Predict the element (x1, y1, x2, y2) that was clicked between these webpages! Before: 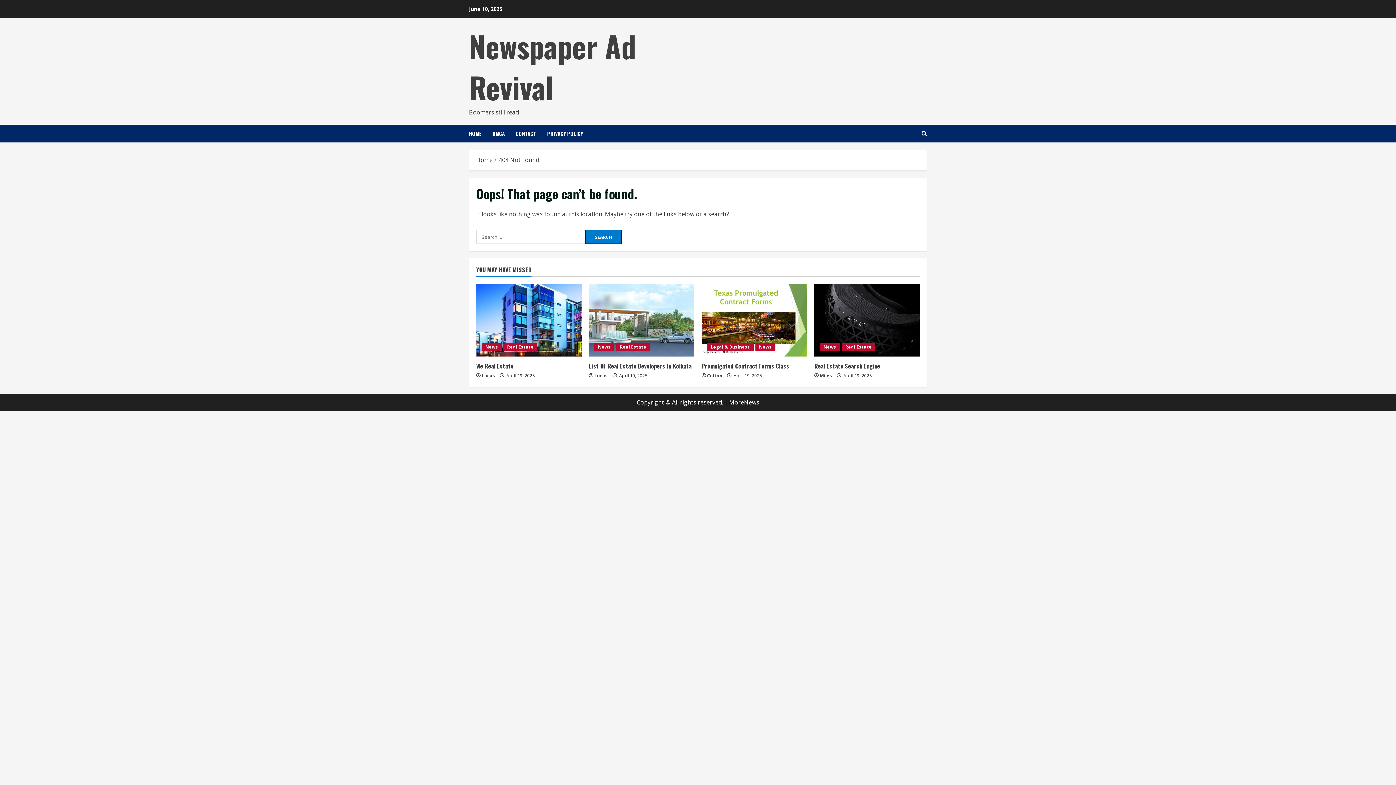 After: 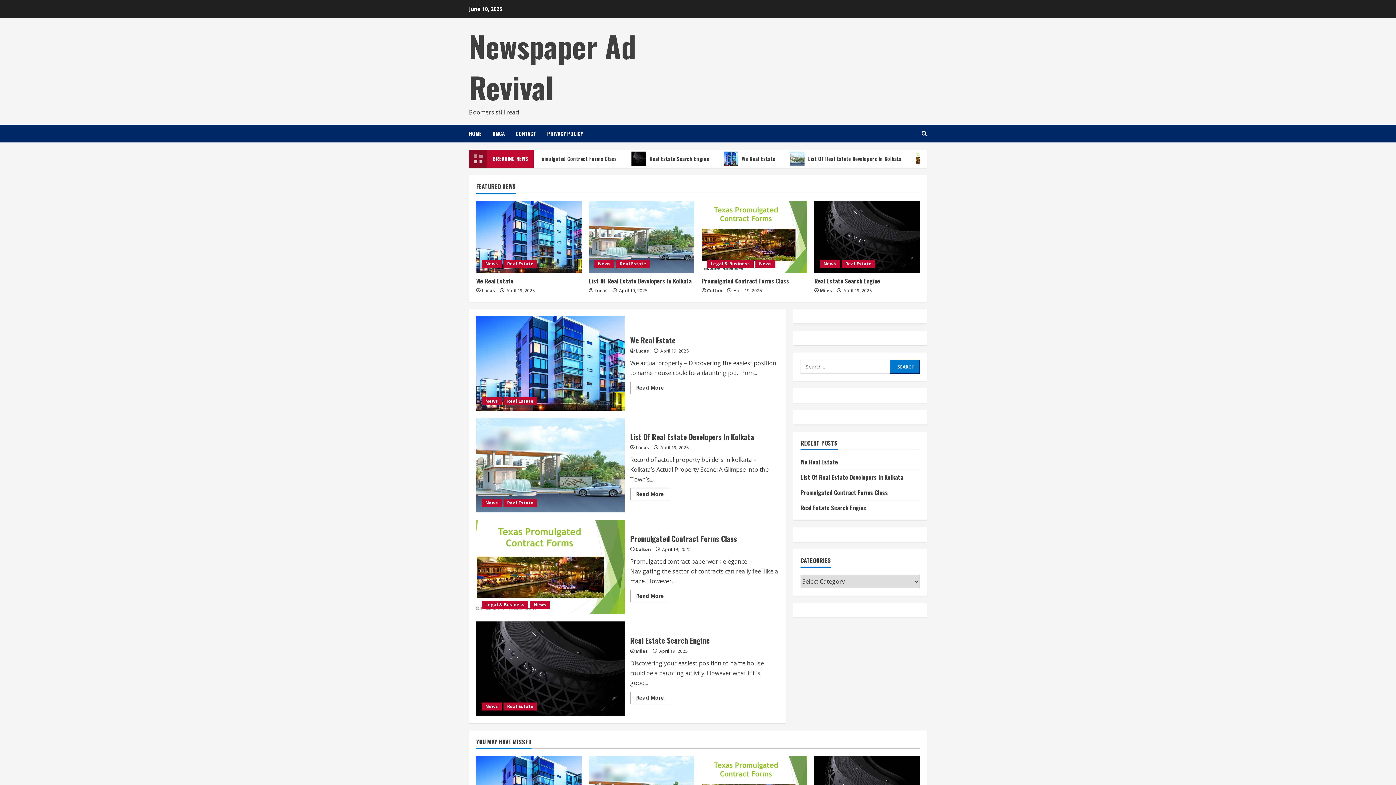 Action: label: Newspaper Ad Revival bbox: (469, 24, 636, 108)